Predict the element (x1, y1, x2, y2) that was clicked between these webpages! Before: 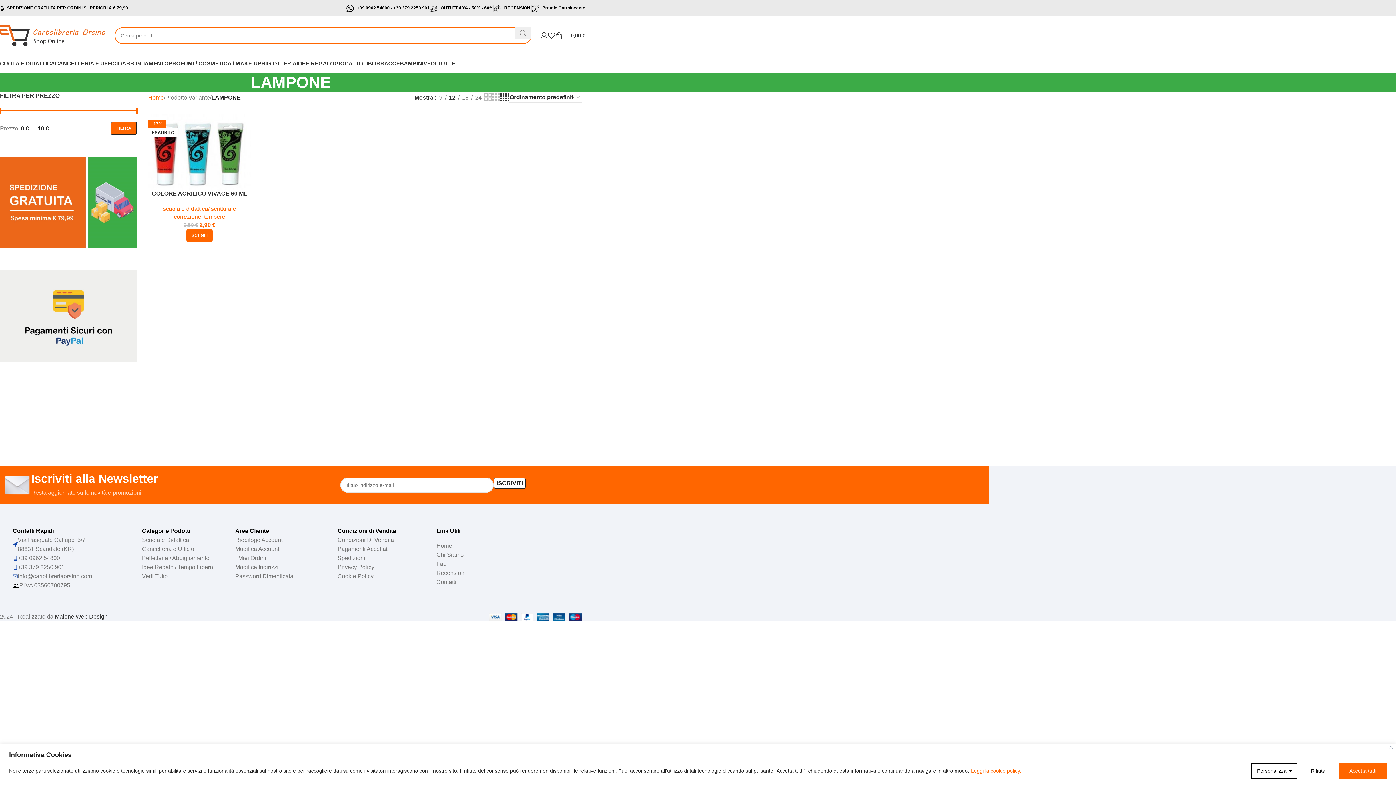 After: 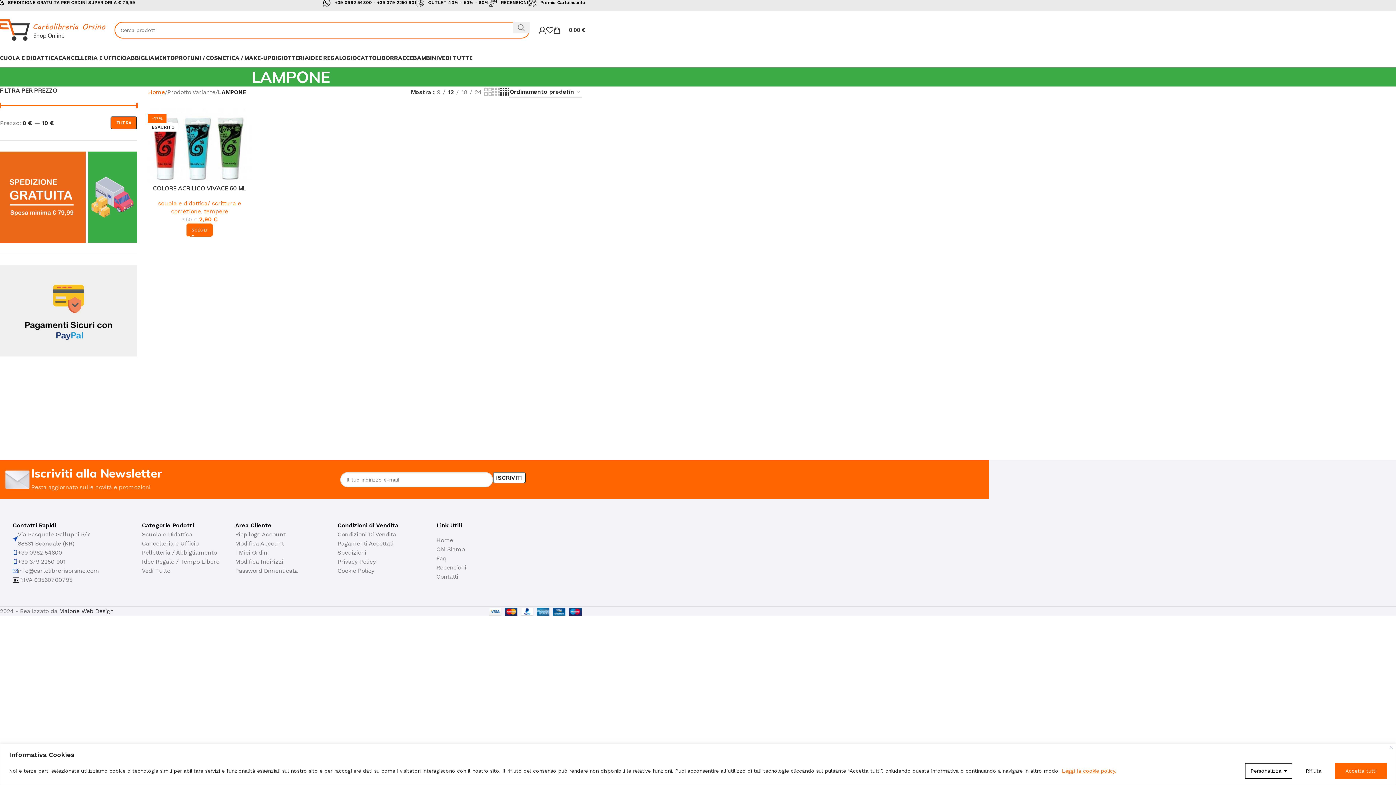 Action: bbox: (500, 92, 509, 102) label: 4 vista griglia